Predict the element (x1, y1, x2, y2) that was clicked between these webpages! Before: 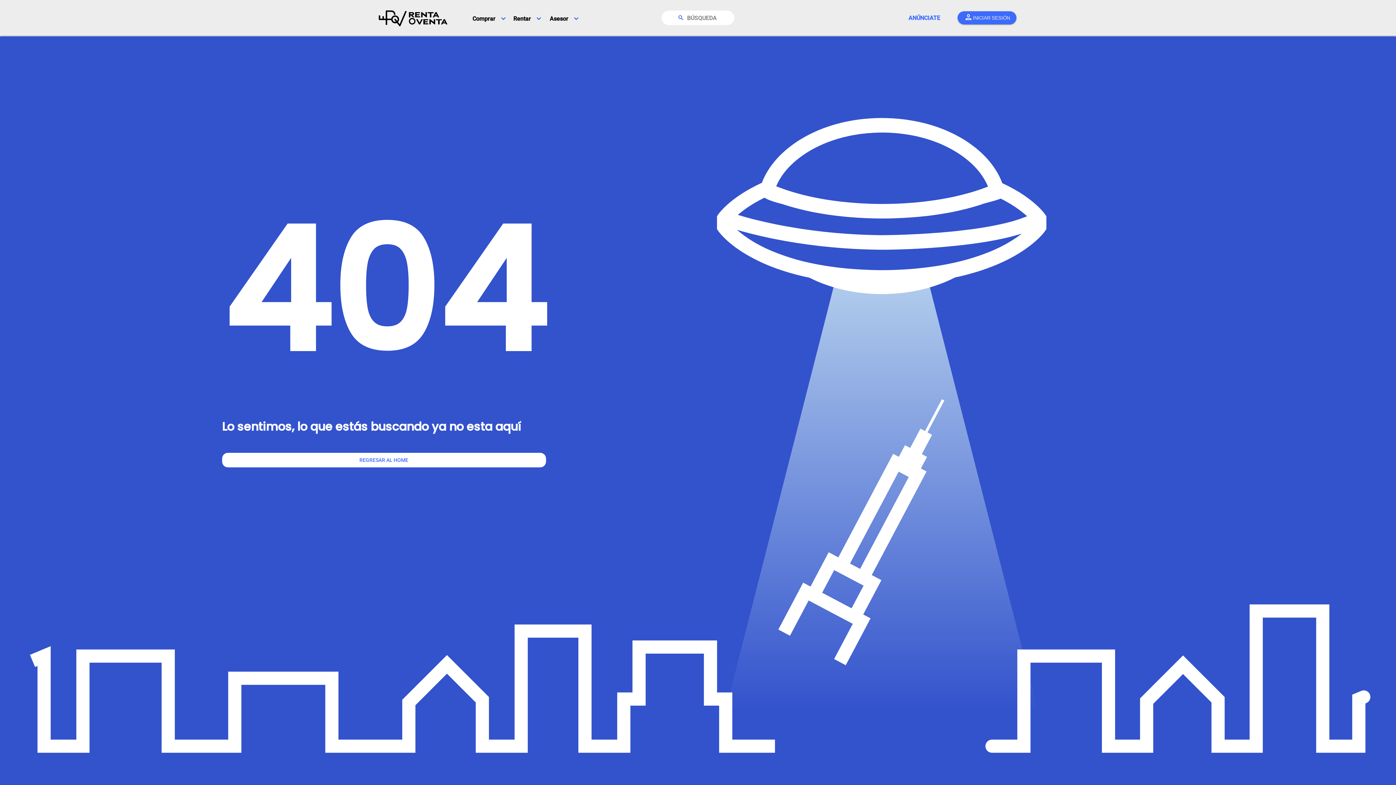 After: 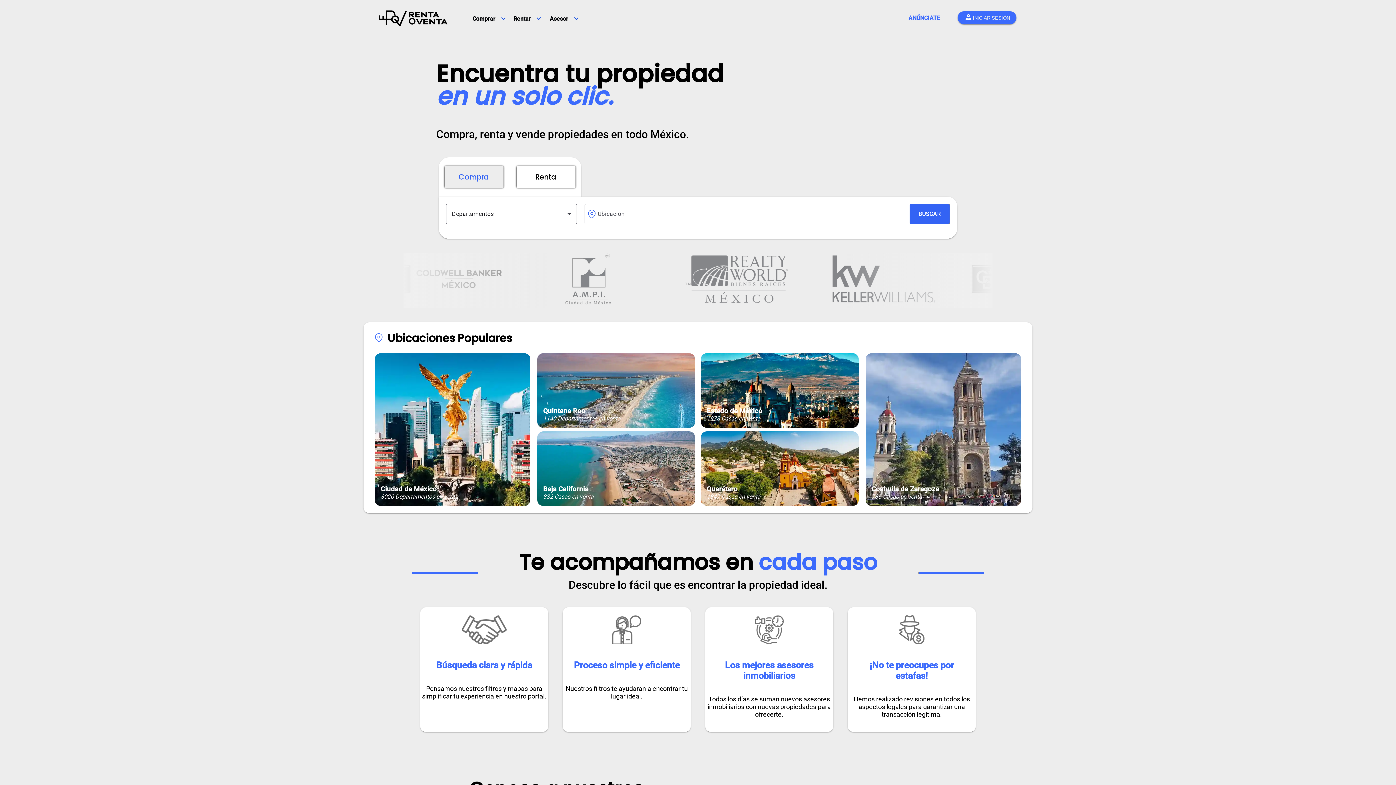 Action: label: REGRESAR AL HOME bbox: (222, 453, 546, 467)